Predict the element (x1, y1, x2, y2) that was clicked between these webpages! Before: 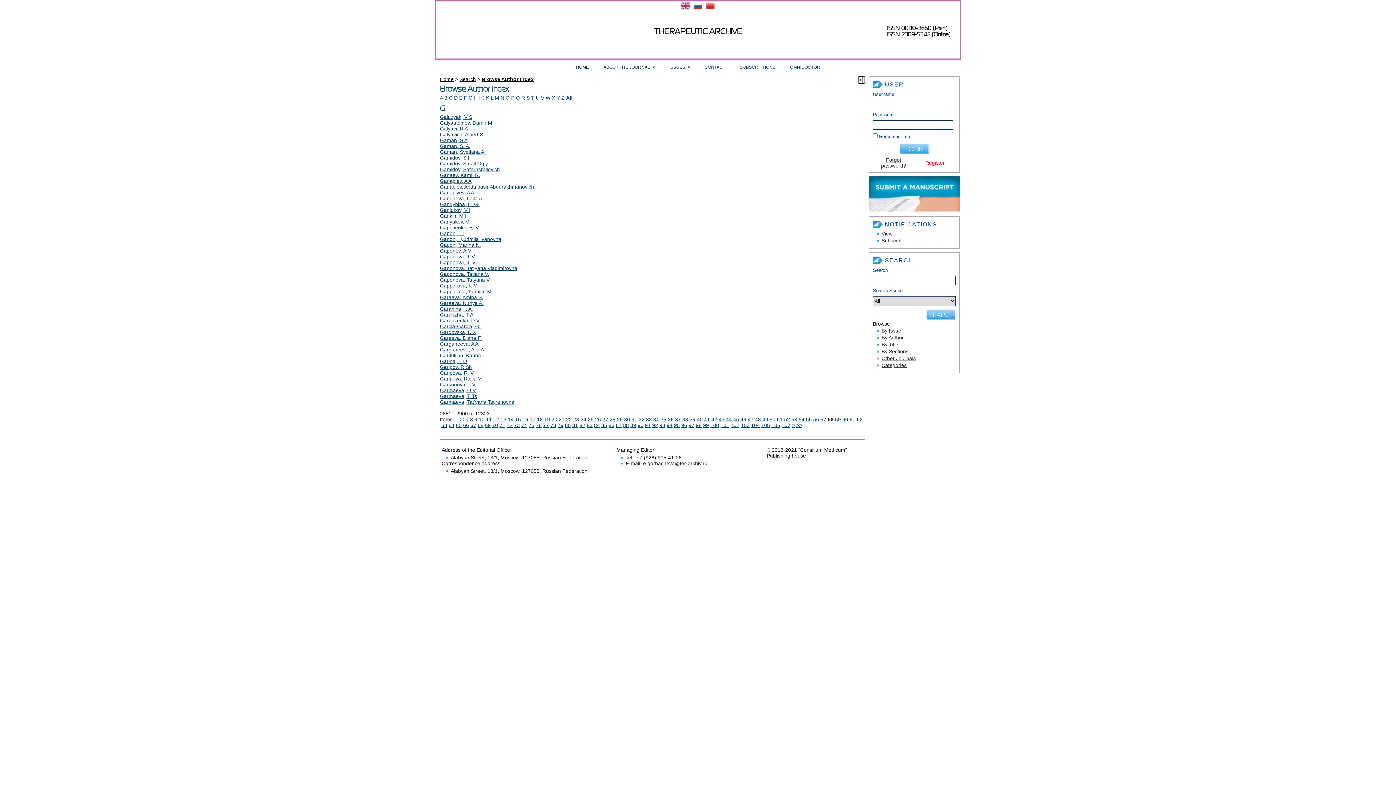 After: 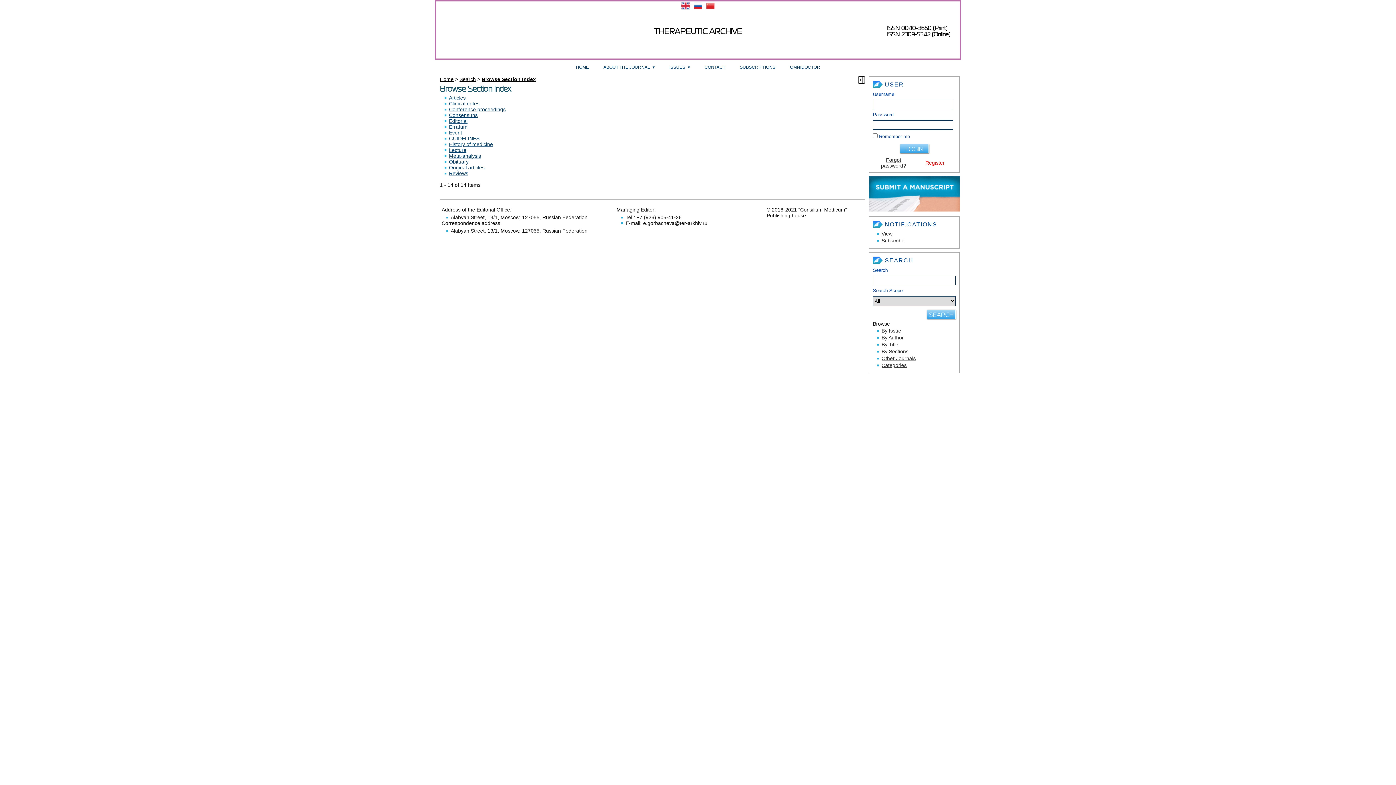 Action: bbox: (881, 348, 908, 354) label: By Sections